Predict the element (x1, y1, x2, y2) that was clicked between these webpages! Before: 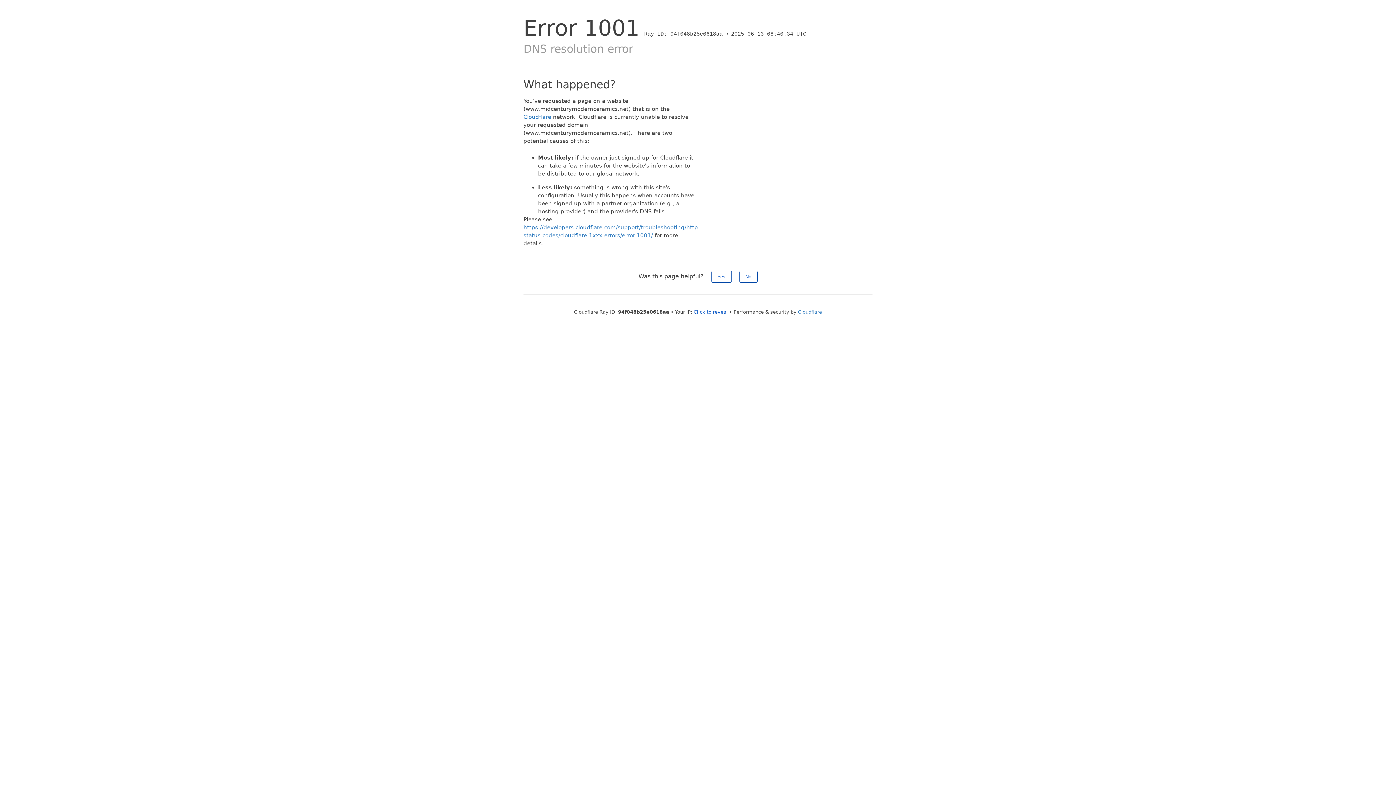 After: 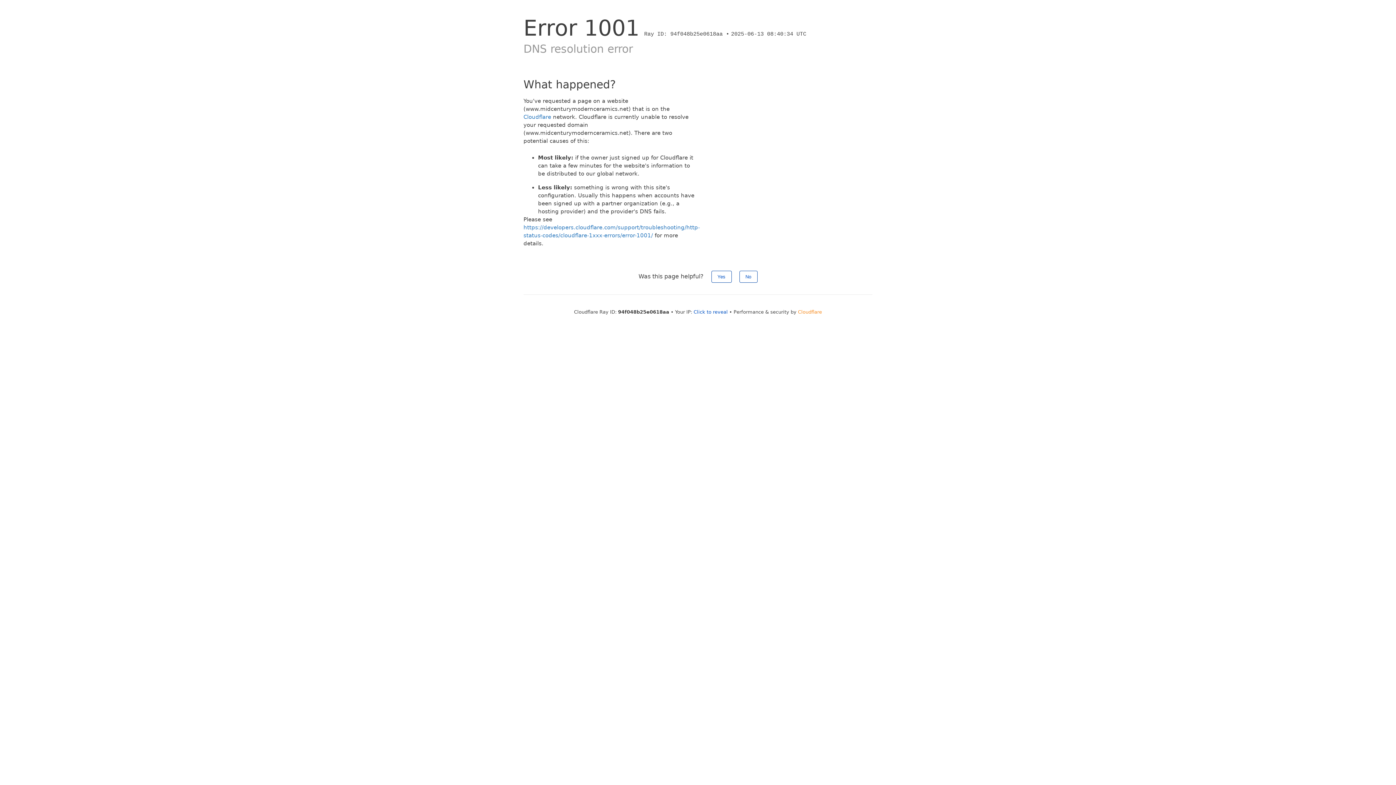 Action: bbox: (798, 309, 822, 314) label: Cloudflare